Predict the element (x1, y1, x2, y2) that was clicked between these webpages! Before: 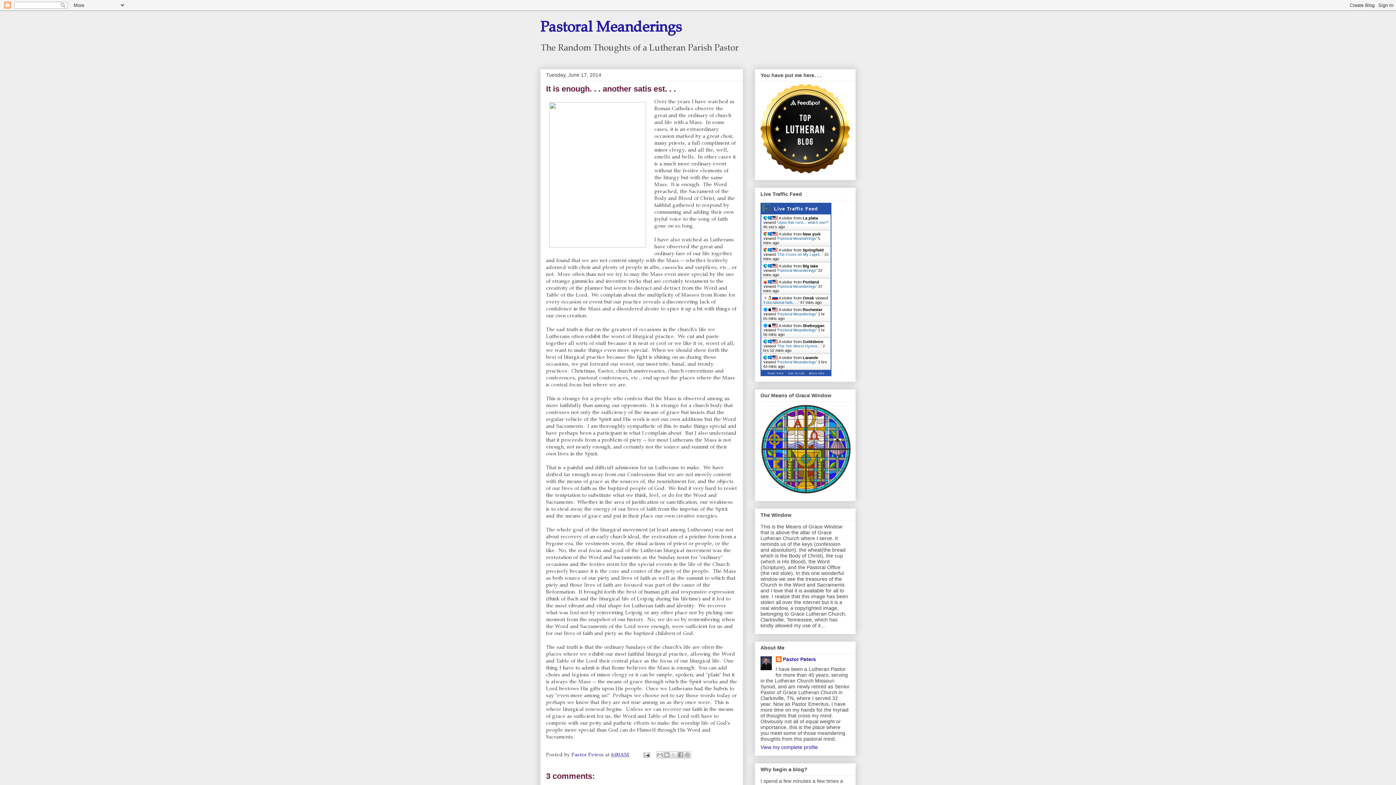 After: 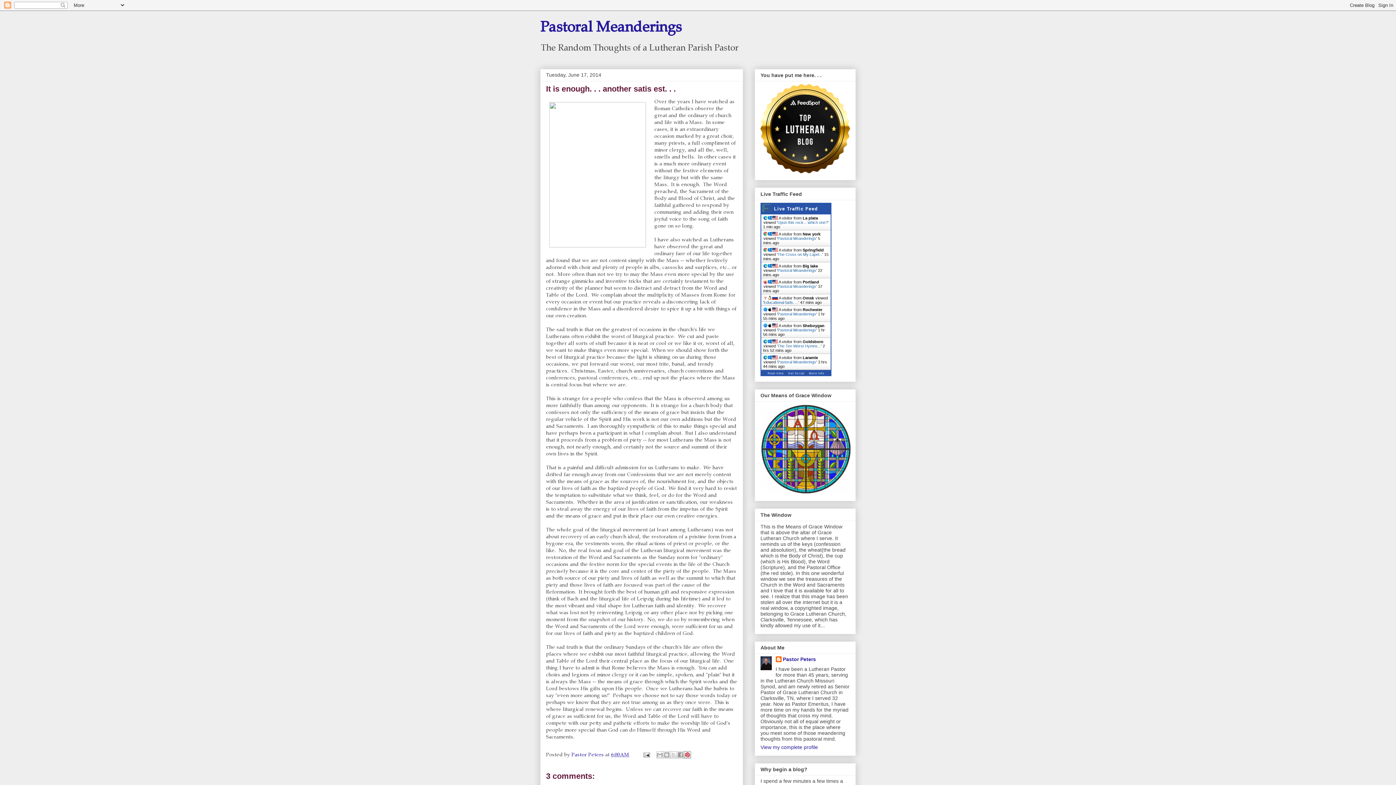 Action: bbox: (684, 751, 691, 758) label: Share to Pinterest